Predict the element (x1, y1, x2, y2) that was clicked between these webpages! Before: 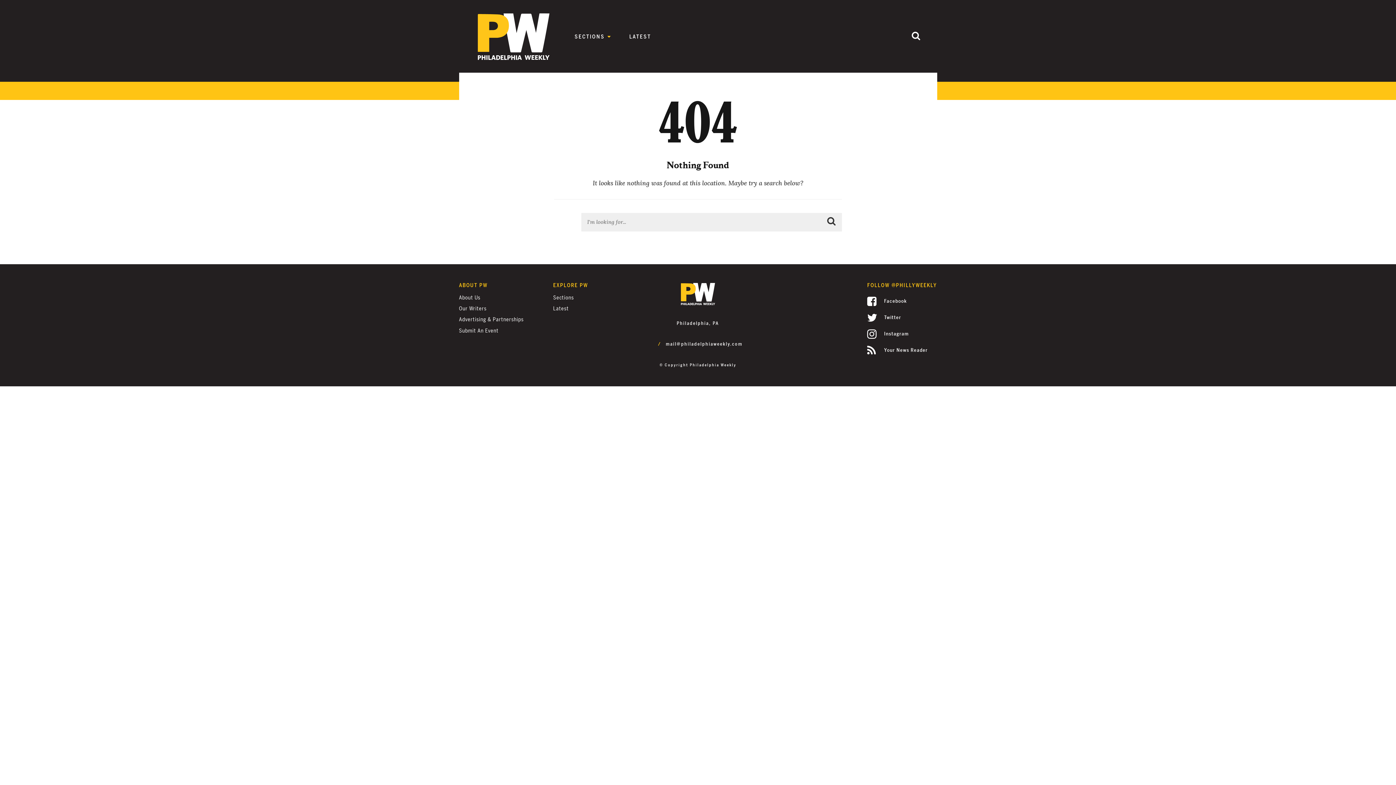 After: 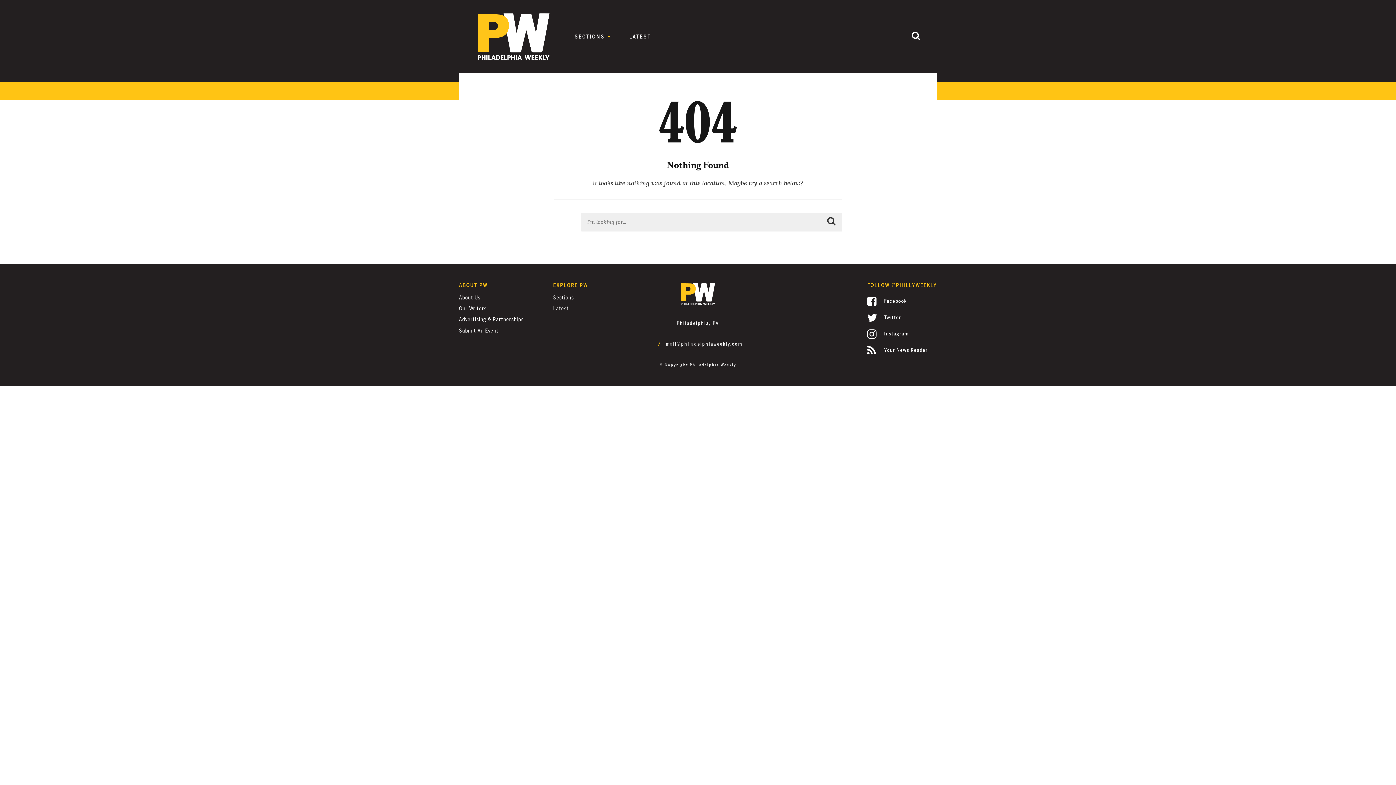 Action: bbox: (459, 280, 487, 290) label: ABOUT PW